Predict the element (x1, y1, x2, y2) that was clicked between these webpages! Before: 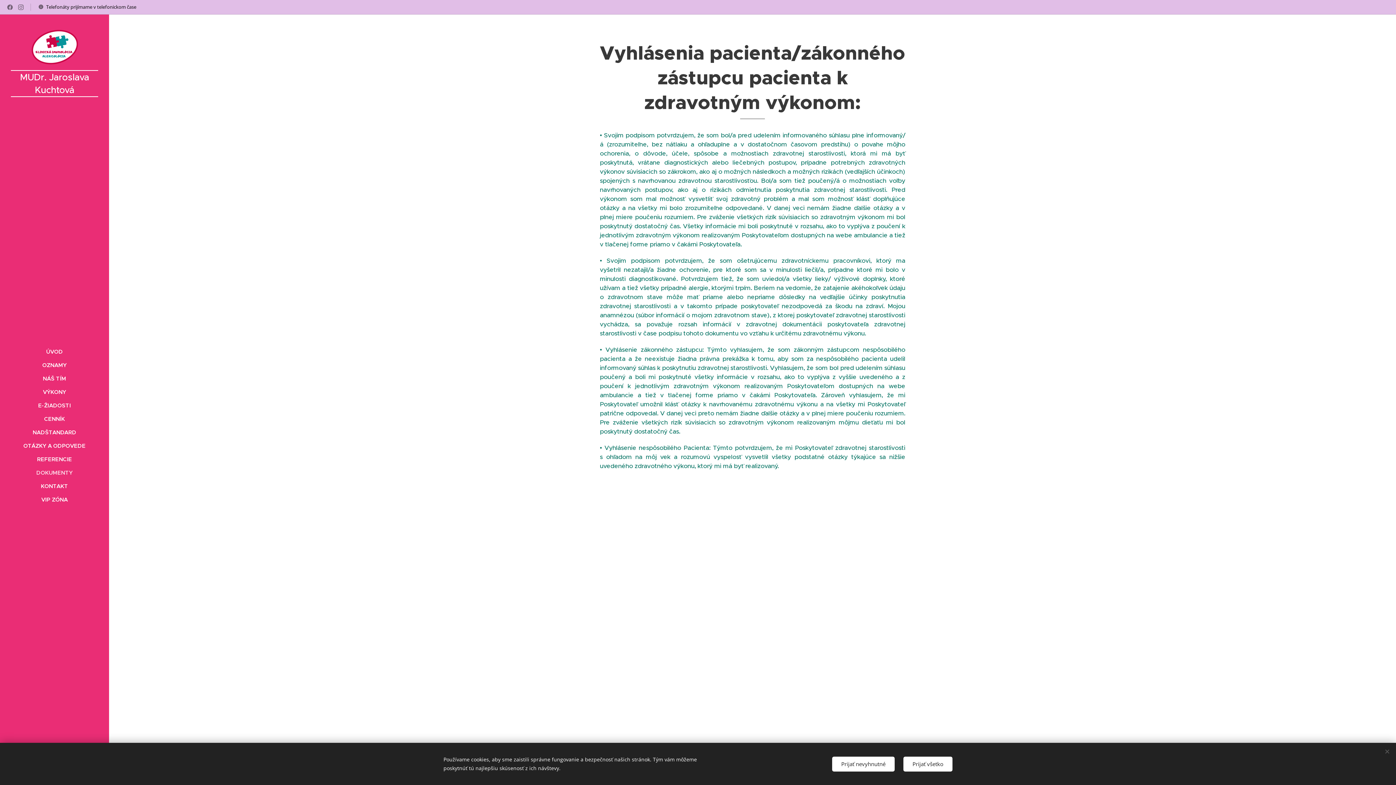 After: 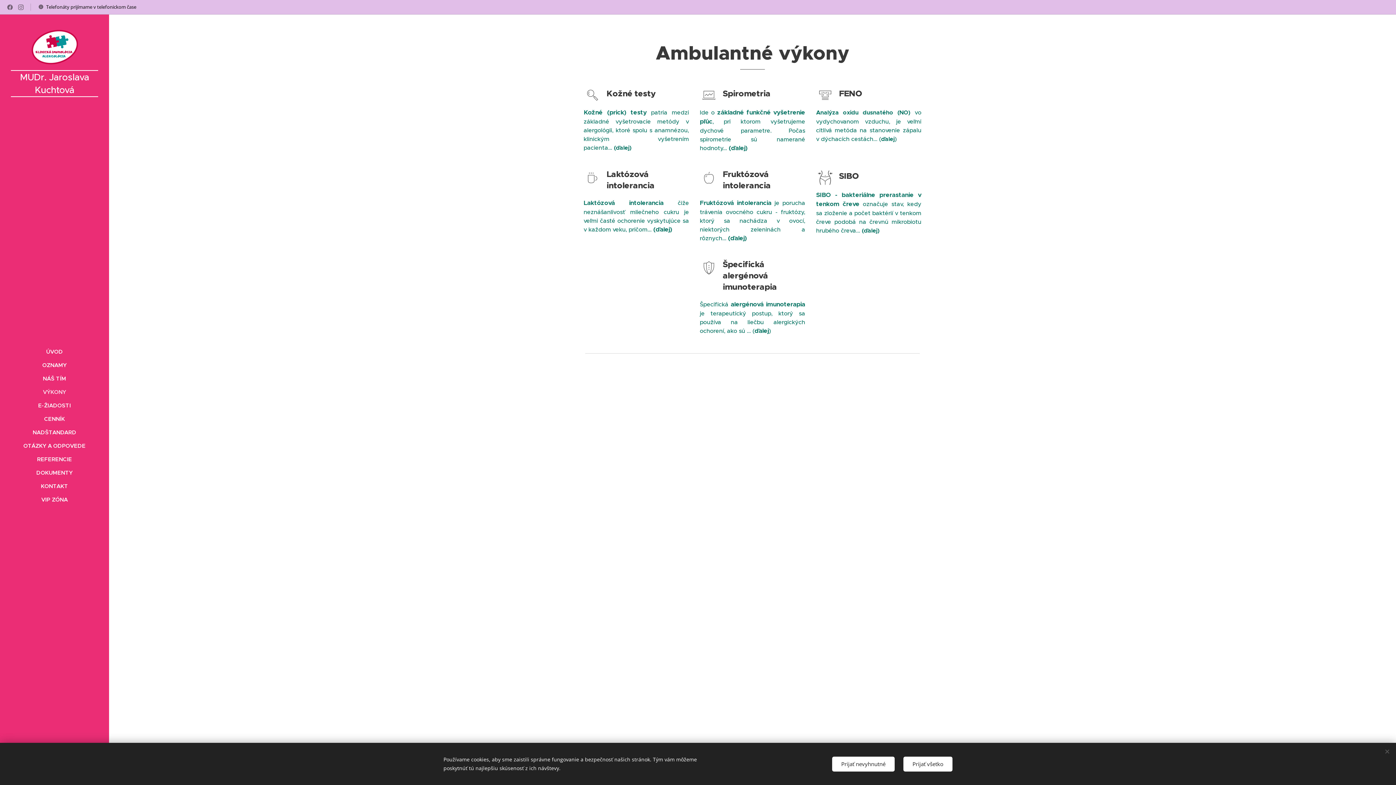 Action: label: VÝKONY bbox: (2, 387, 106, 396)